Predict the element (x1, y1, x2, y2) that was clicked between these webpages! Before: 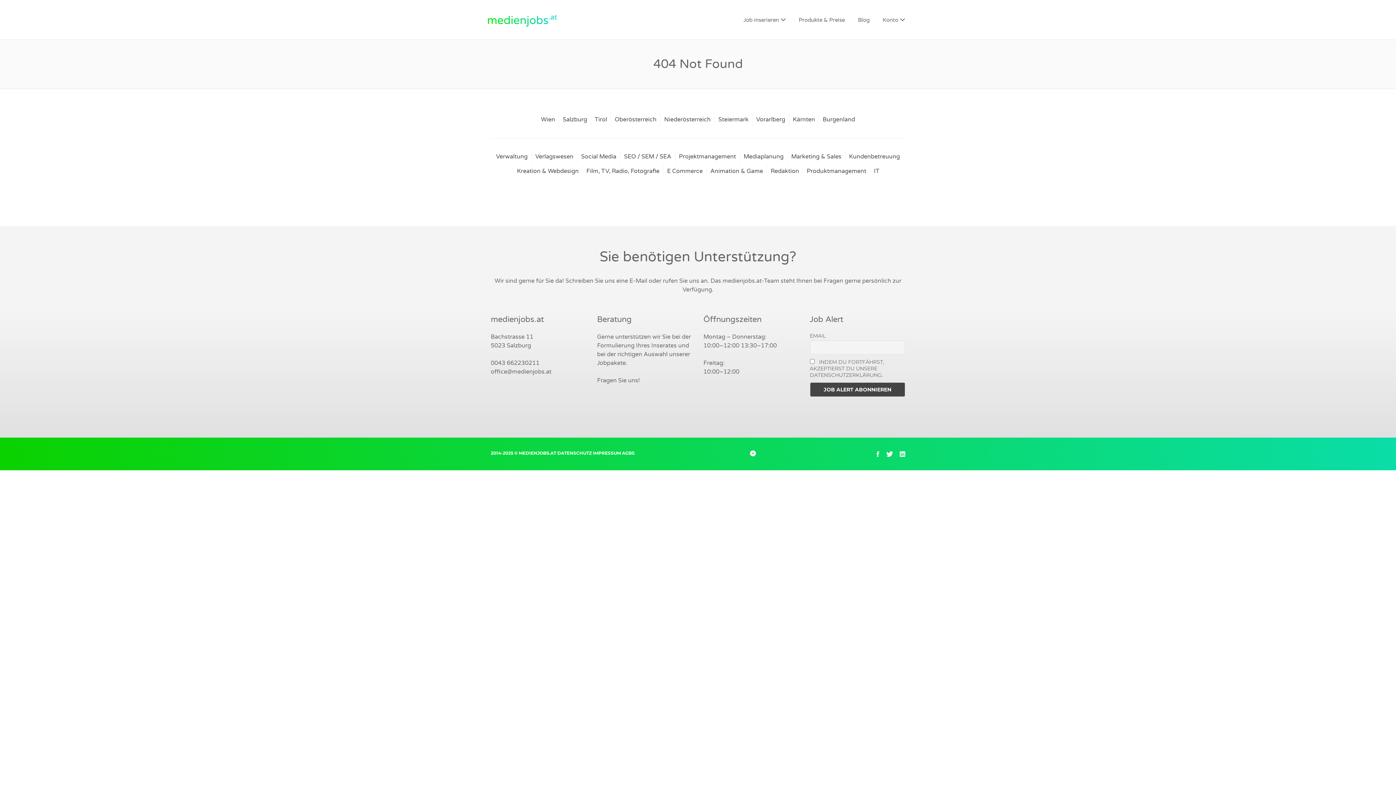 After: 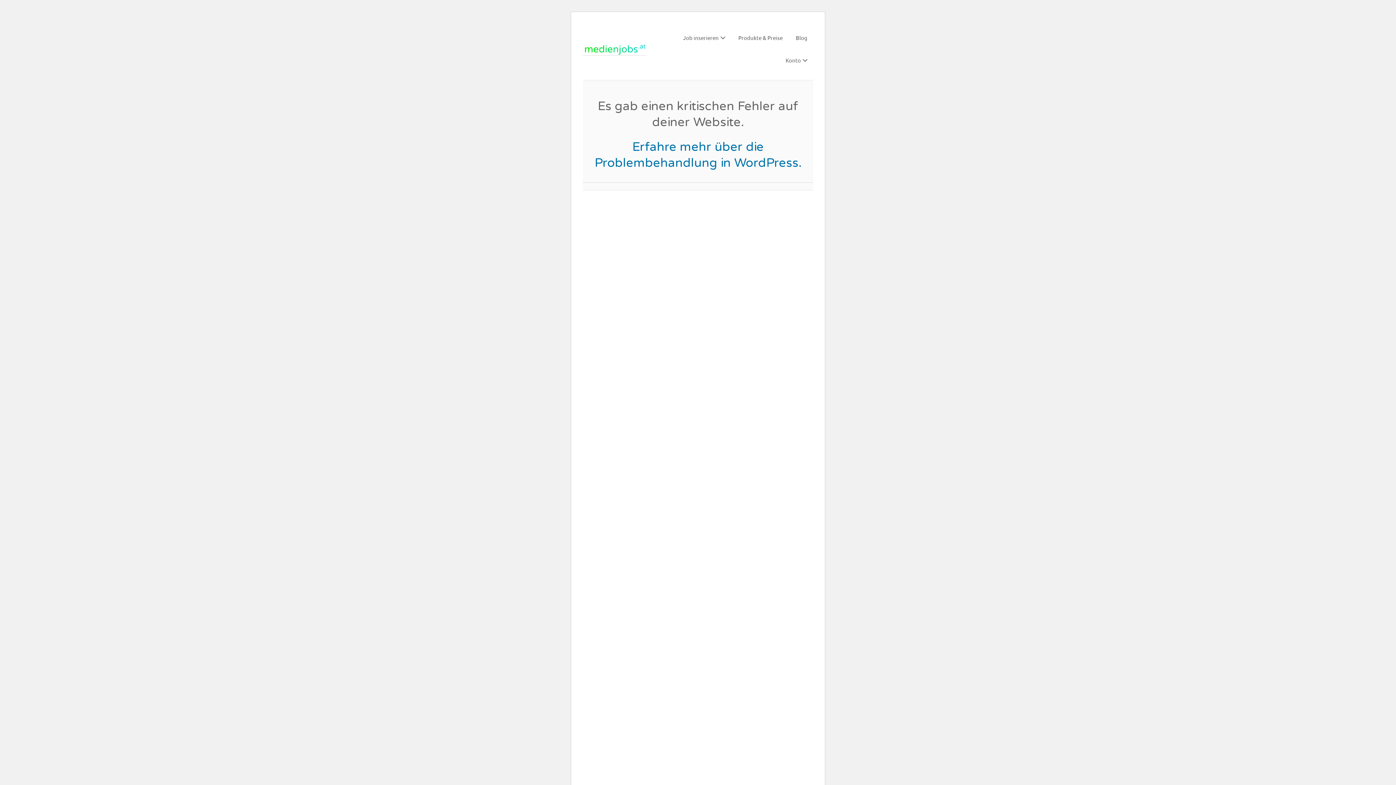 Action: bbox: (845, 149, 903, 164) label: Kundenbetreuung